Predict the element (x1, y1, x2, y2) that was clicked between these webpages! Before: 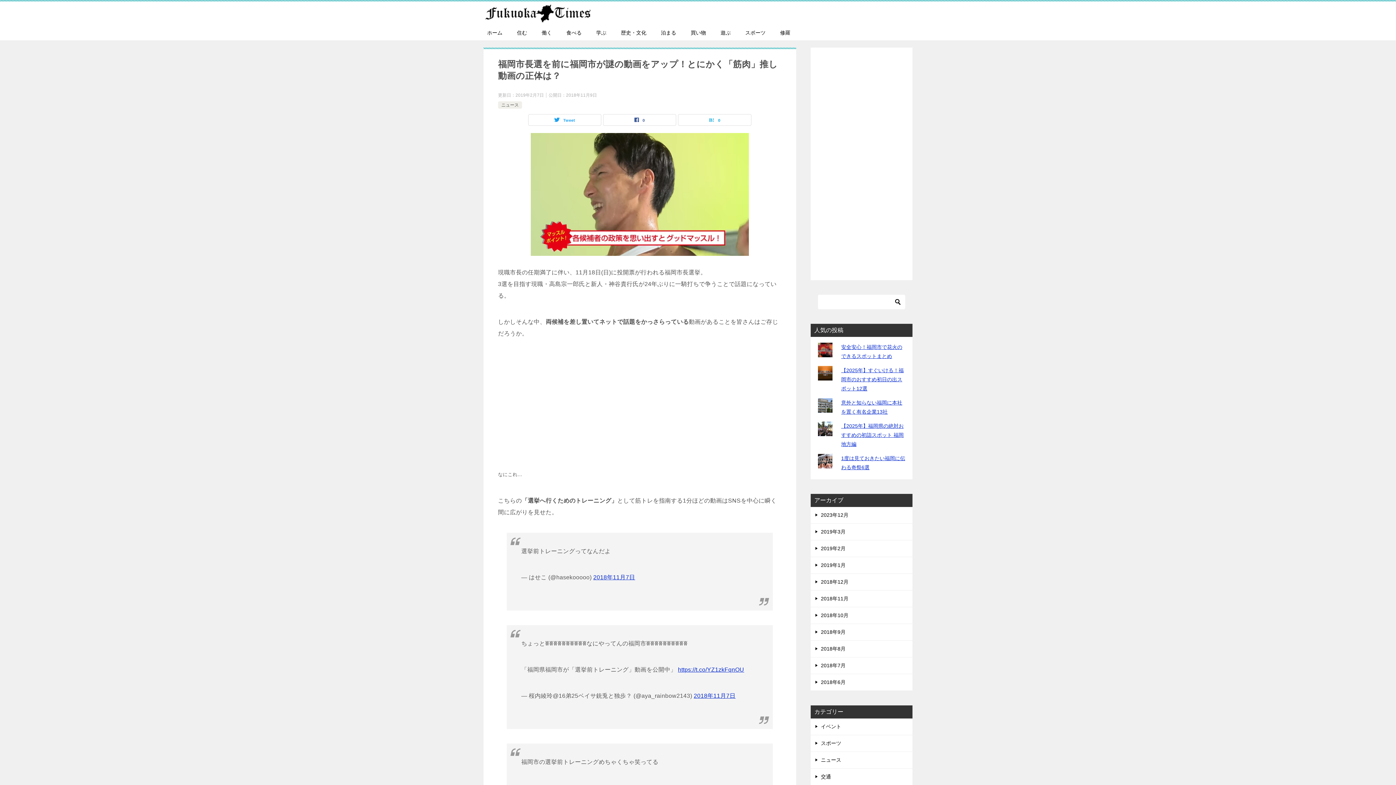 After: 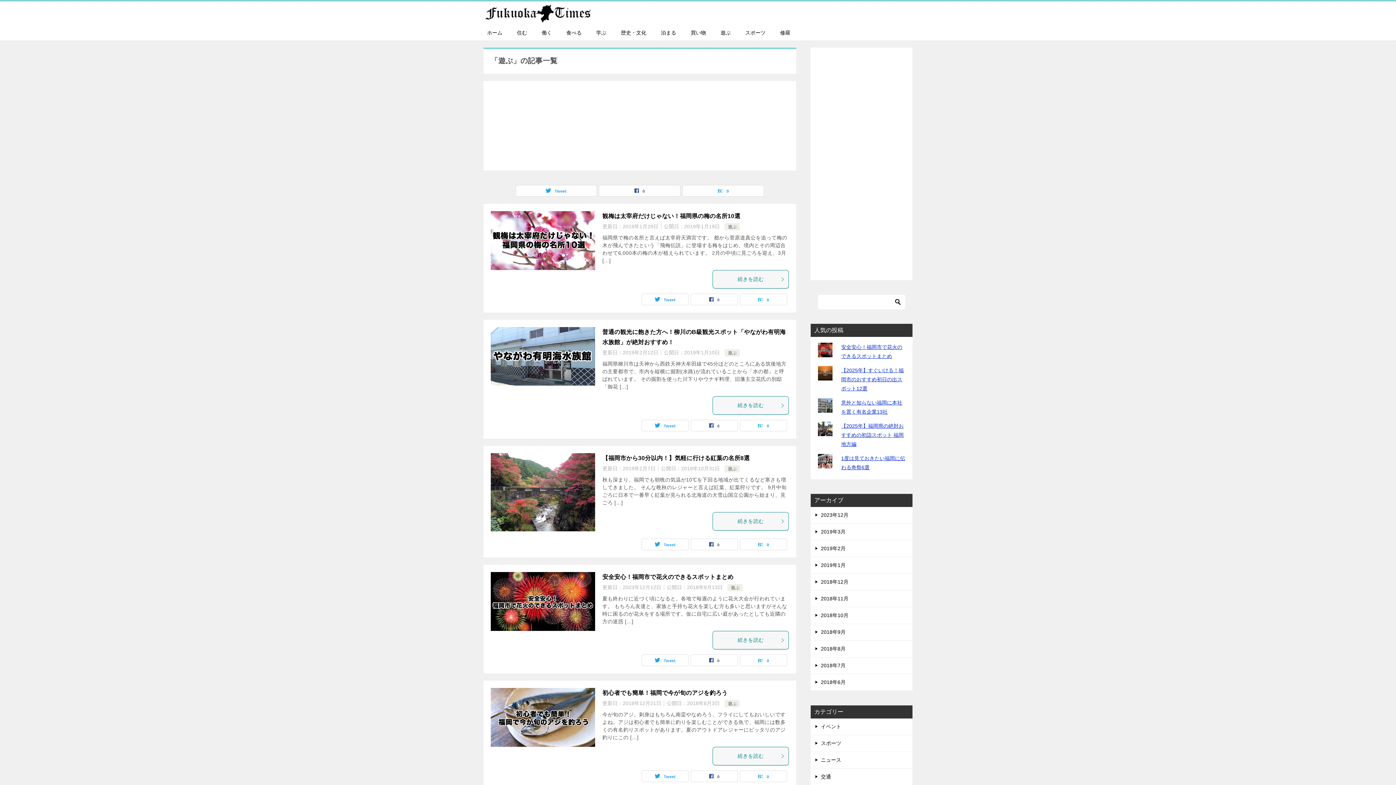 Action: label: 遊ぶ bbox: (713, 25, 738, 40)